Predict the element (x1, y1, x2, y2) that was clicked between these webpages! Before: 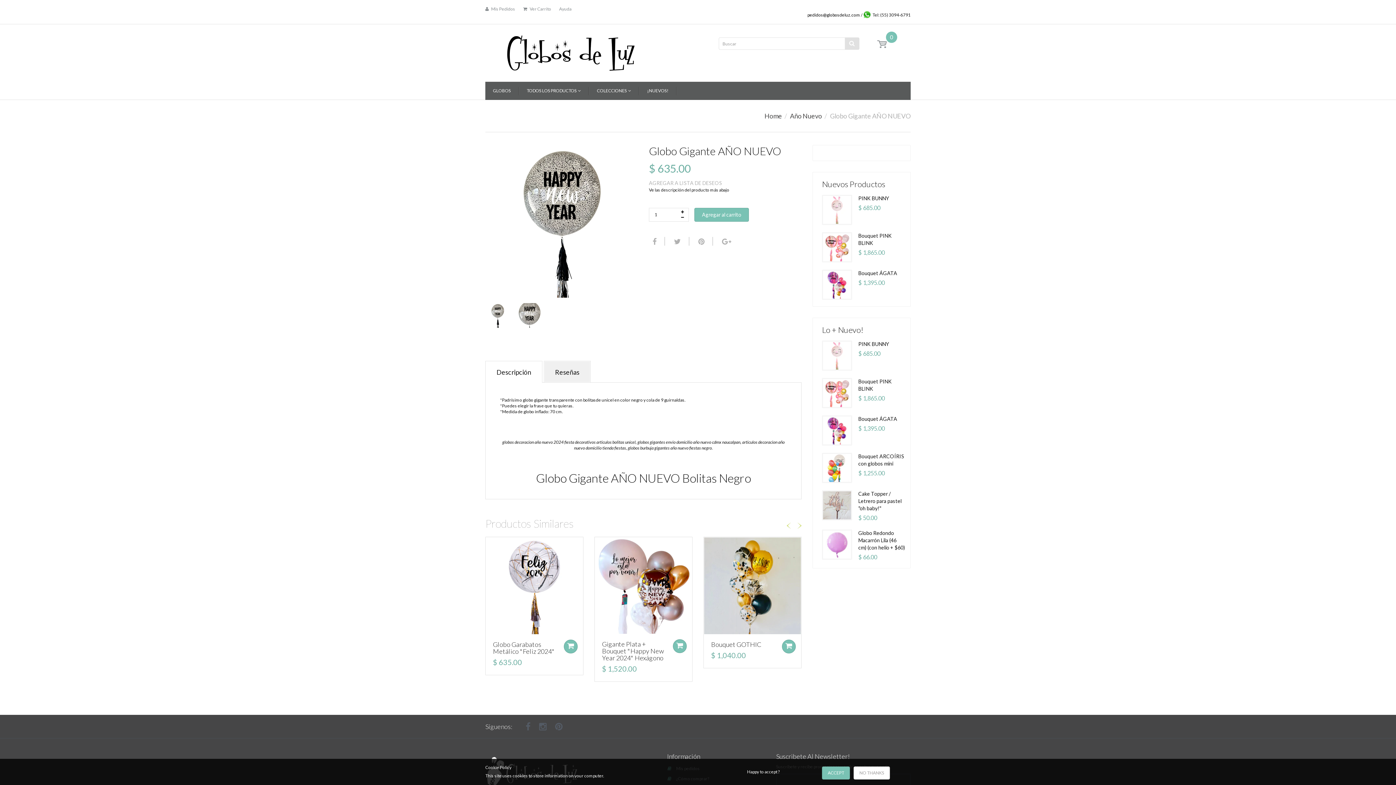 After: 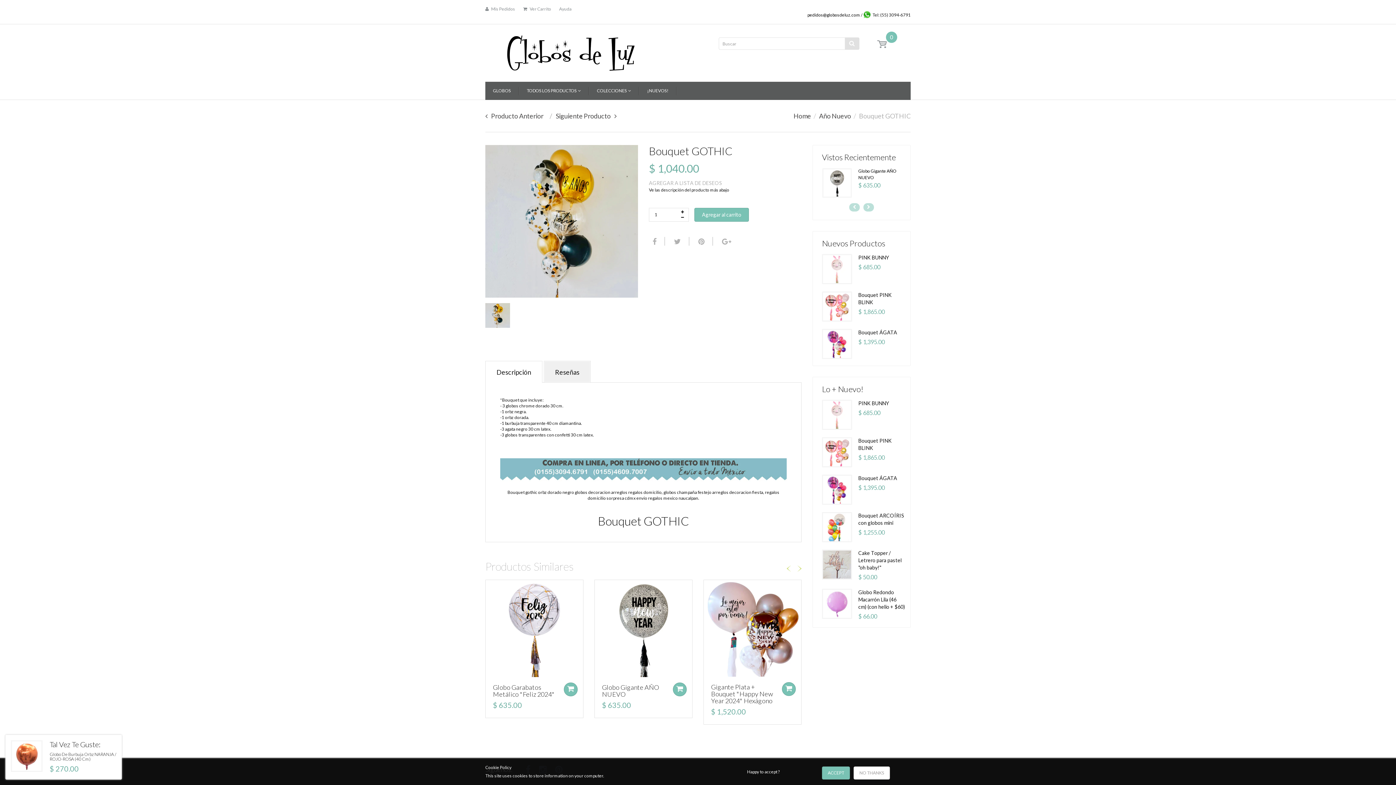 Action: label: Bouquet GOTHIC bbox: (711, 640, 761, 648)